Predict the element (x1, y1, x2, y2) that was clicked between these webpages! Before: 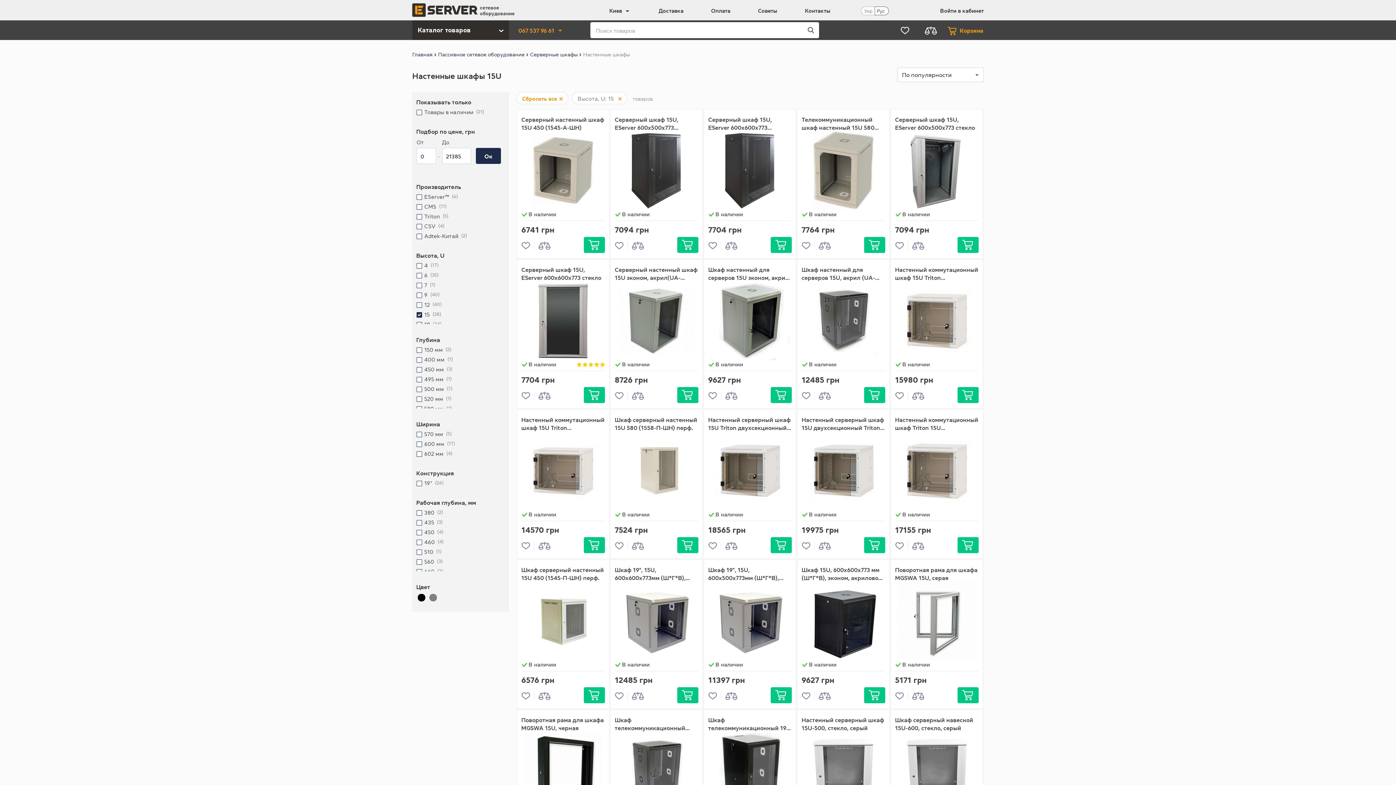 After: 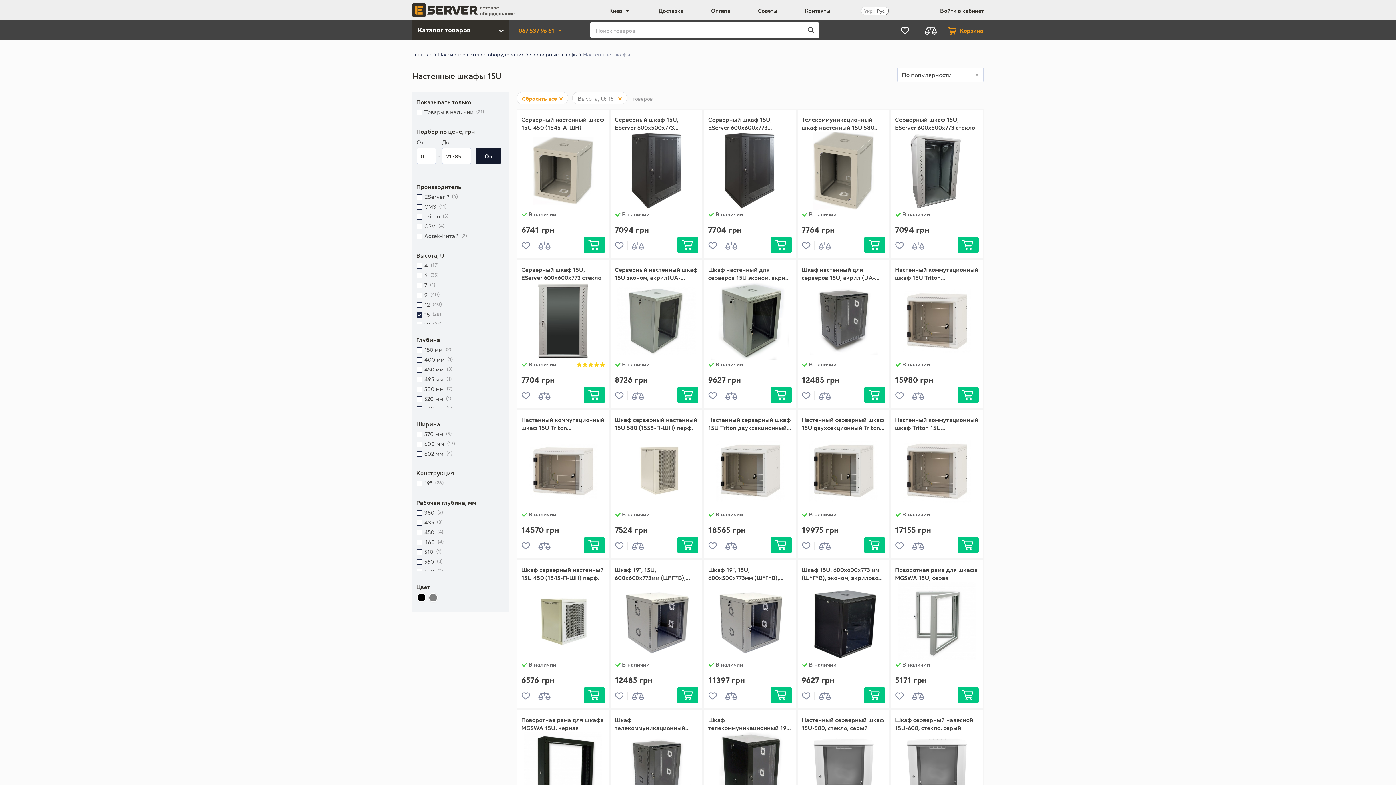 Action: label: Ок bbox: (476, 148, 501, 164)